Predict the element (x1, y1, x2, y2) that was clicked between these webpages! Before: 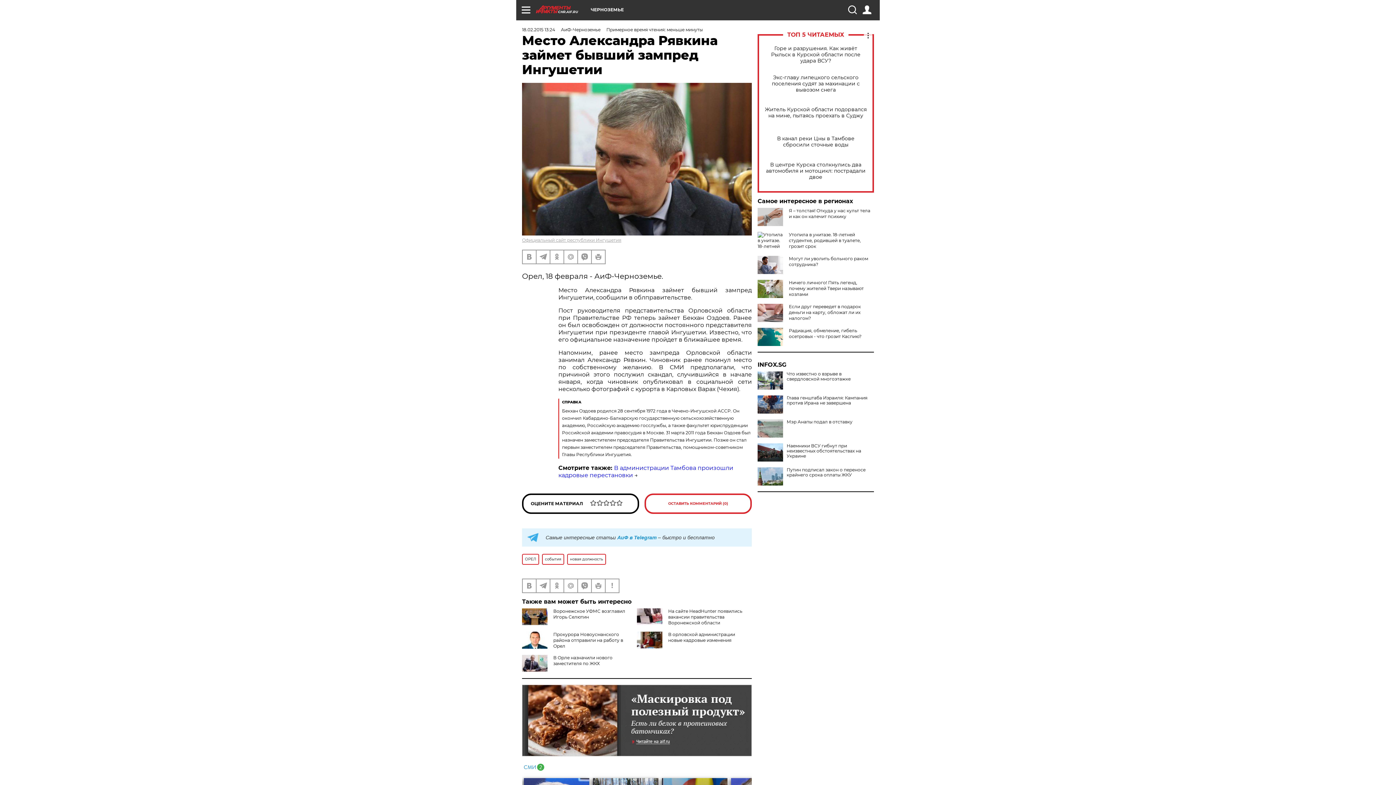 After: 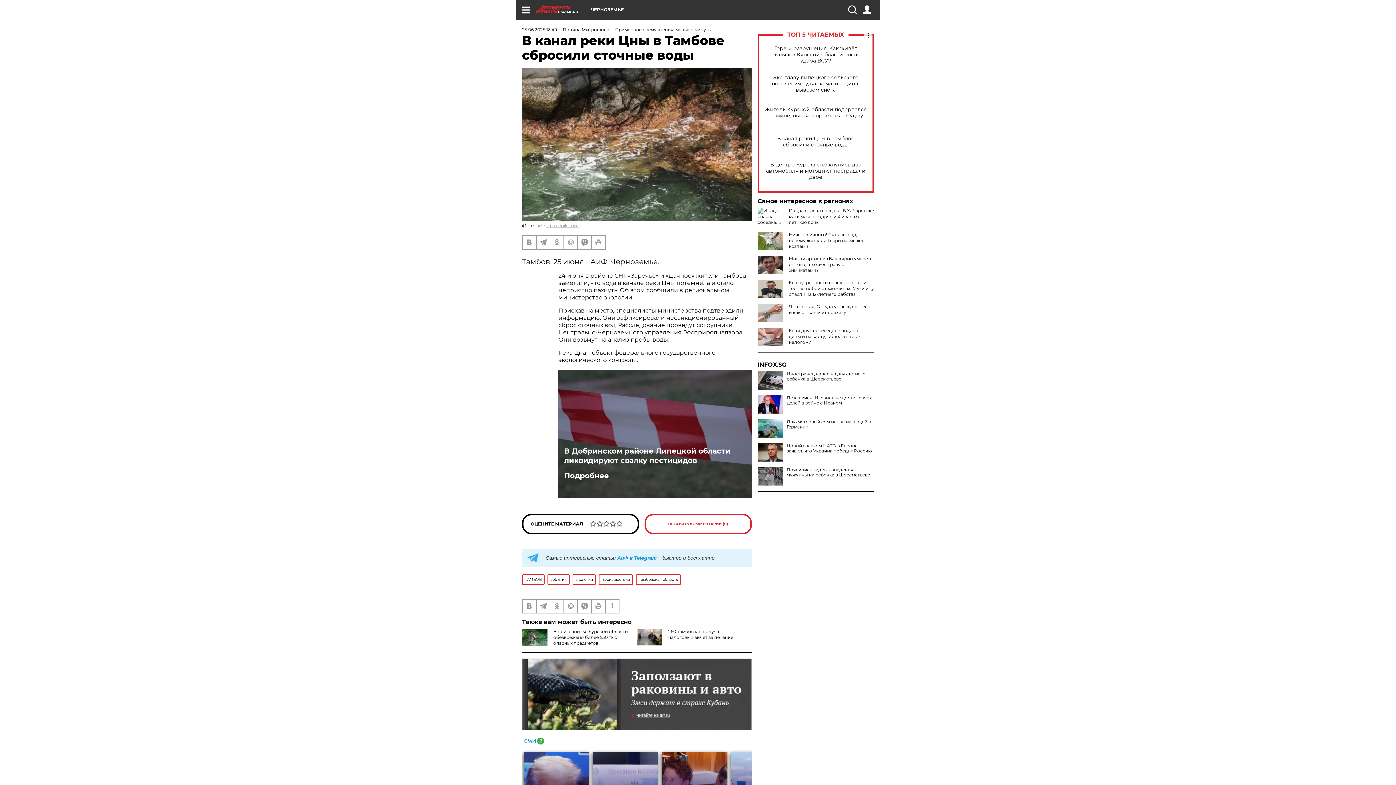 Action: label: В канал реки Цны в Тамбове сбросили сточные воды bbox: (765, 135, 866, 148)